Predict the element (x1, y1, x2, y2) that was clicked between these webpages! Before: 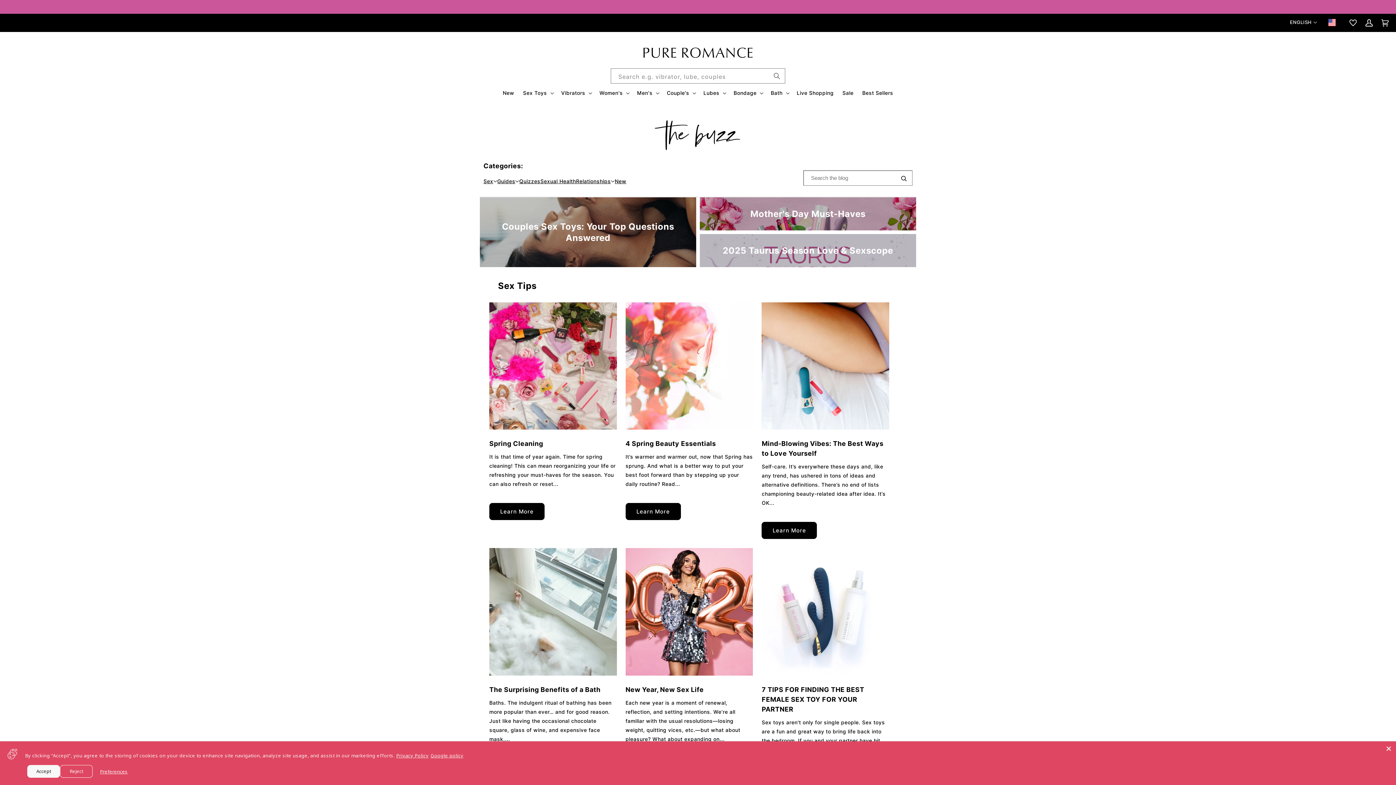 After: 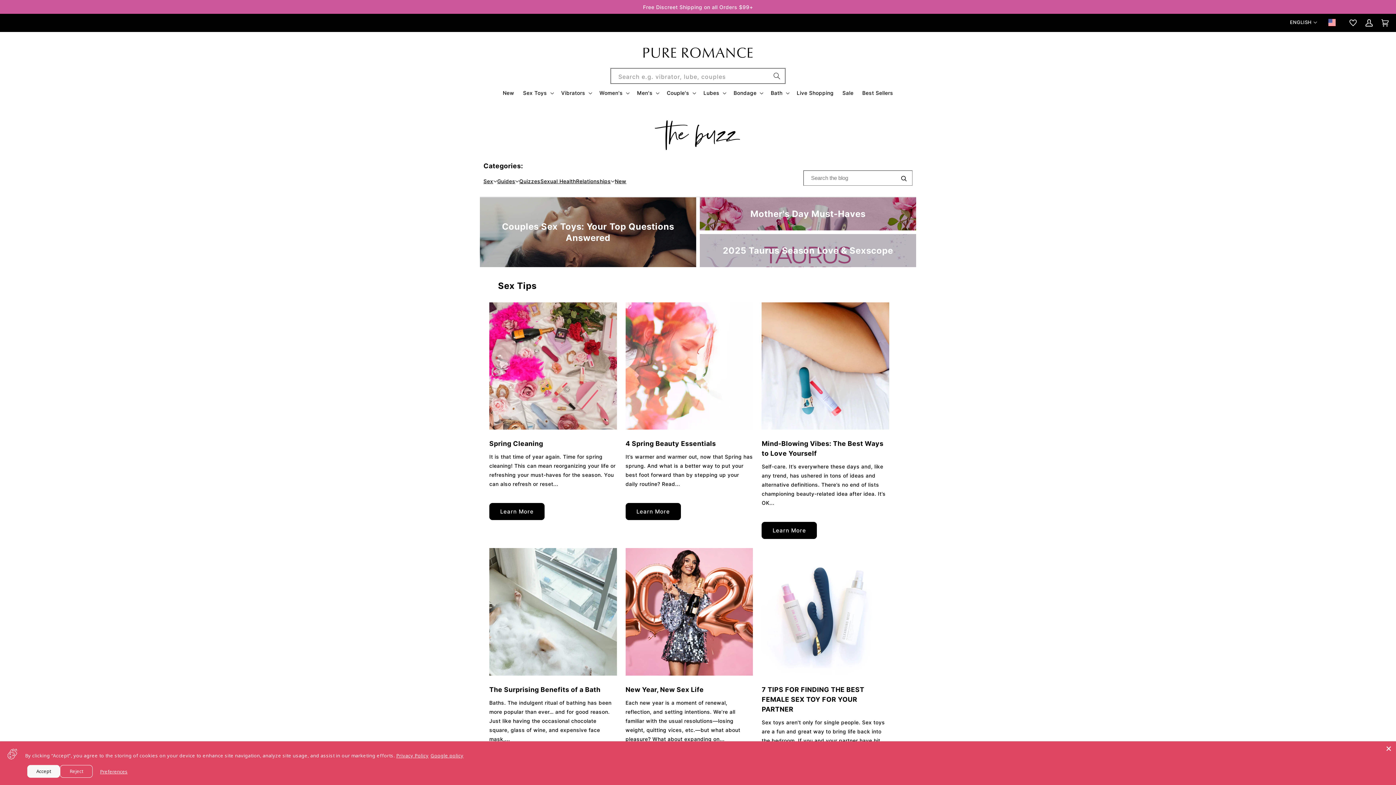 Action: bbox: (769, 68, 785, 83) label: Search